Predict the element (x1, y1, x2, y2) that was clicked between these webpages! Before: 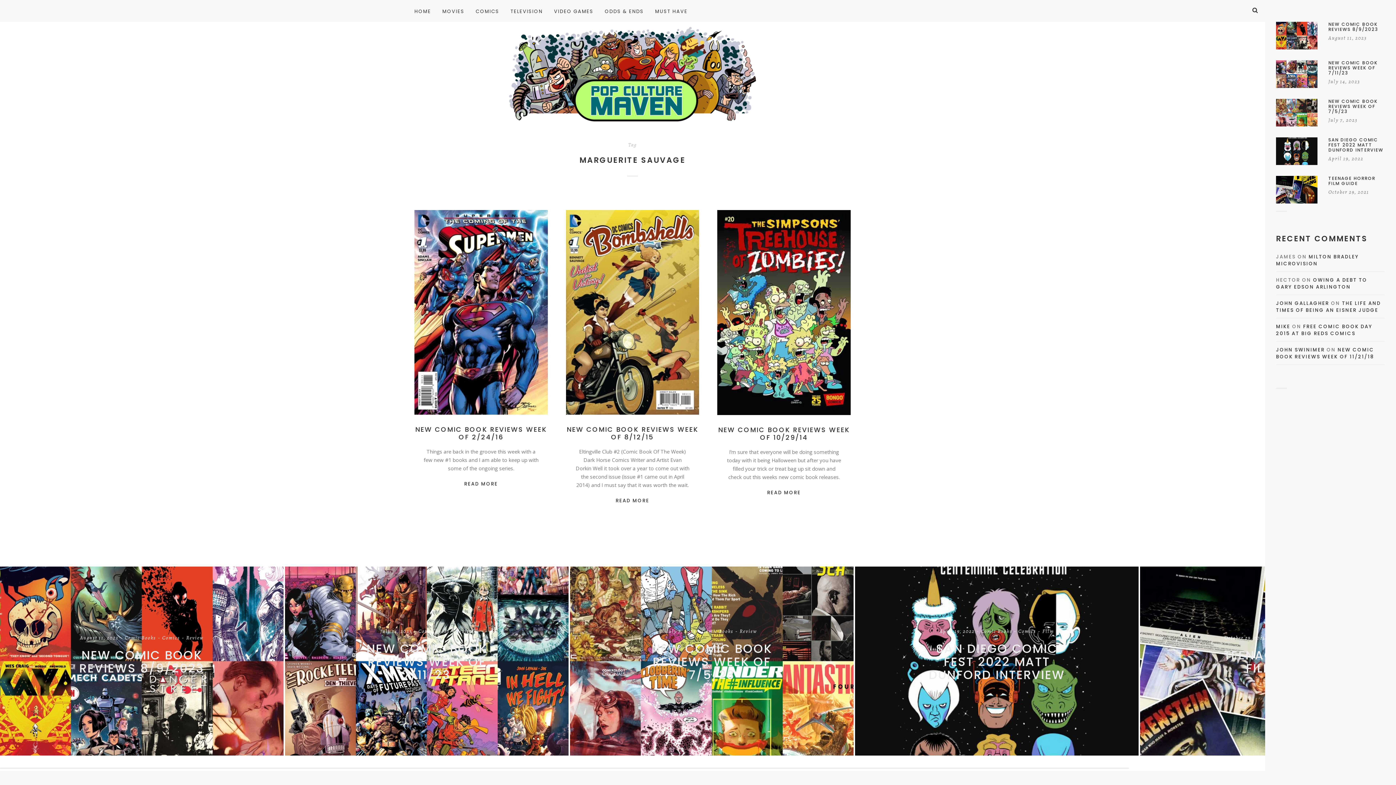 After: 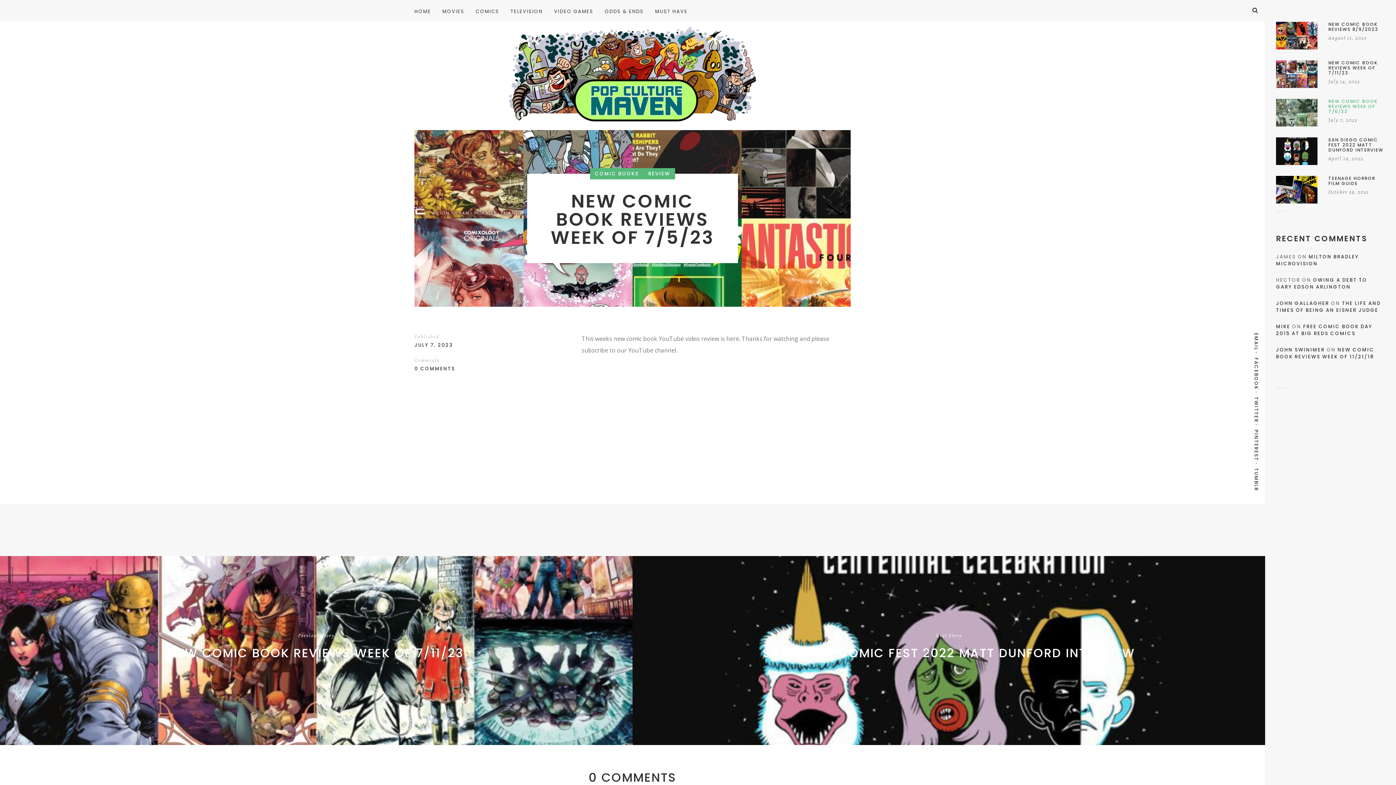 Action: bbox: (1276, 98, 1385, 126) label: NEW COMIC BOOK REVIEWS WEEK OF 7/5/23
July 7, 2023